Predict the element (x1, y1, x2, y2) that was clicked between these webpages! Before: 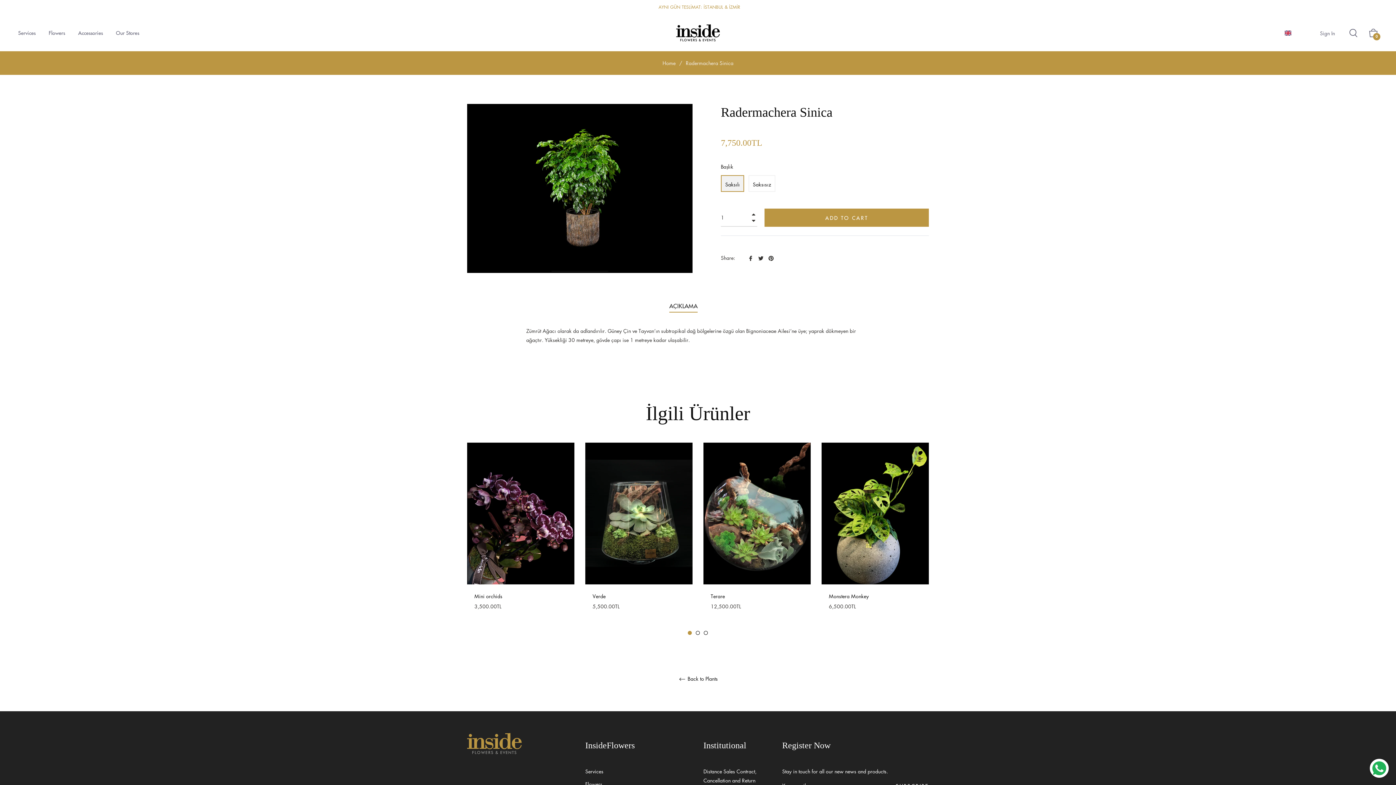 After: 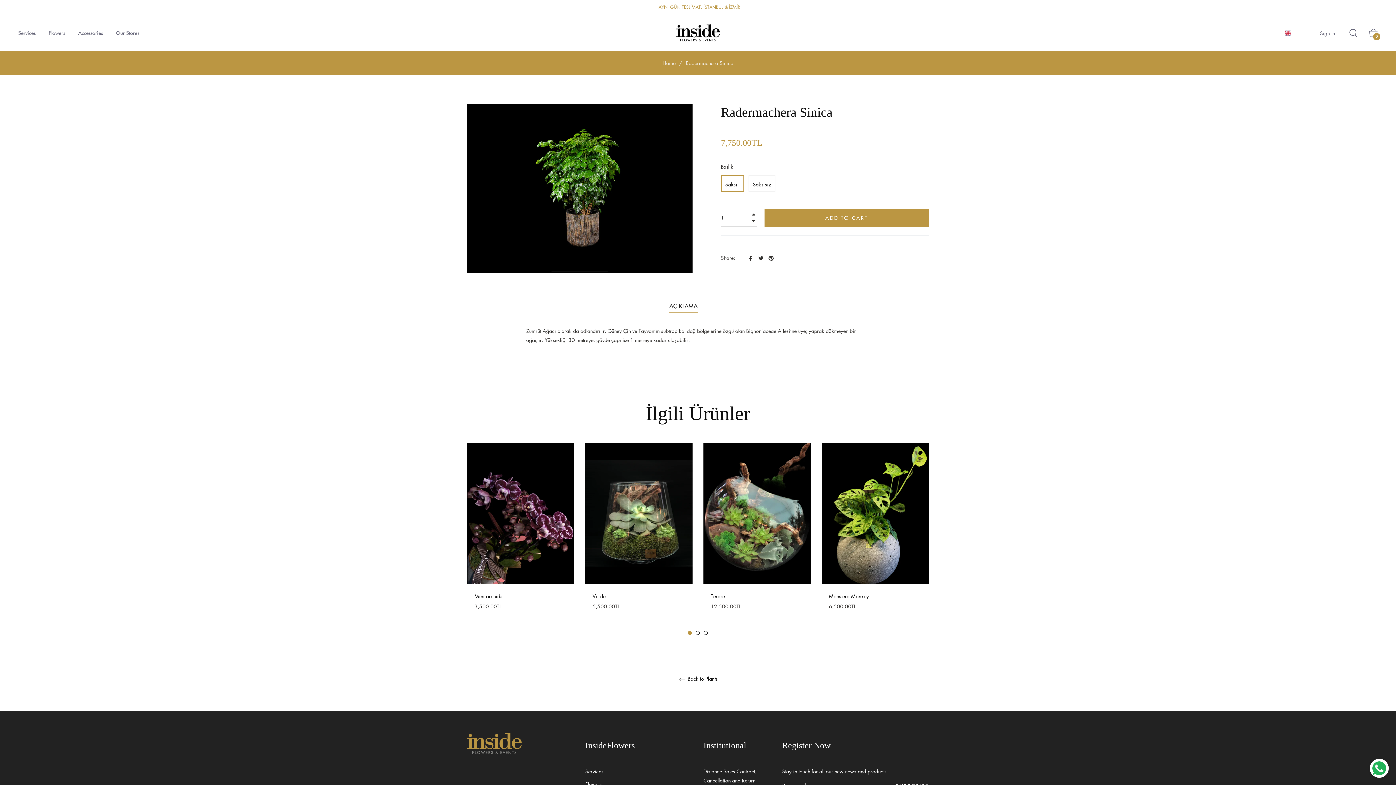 Action: label: 1 bbox: (688, 631, 692, 635)